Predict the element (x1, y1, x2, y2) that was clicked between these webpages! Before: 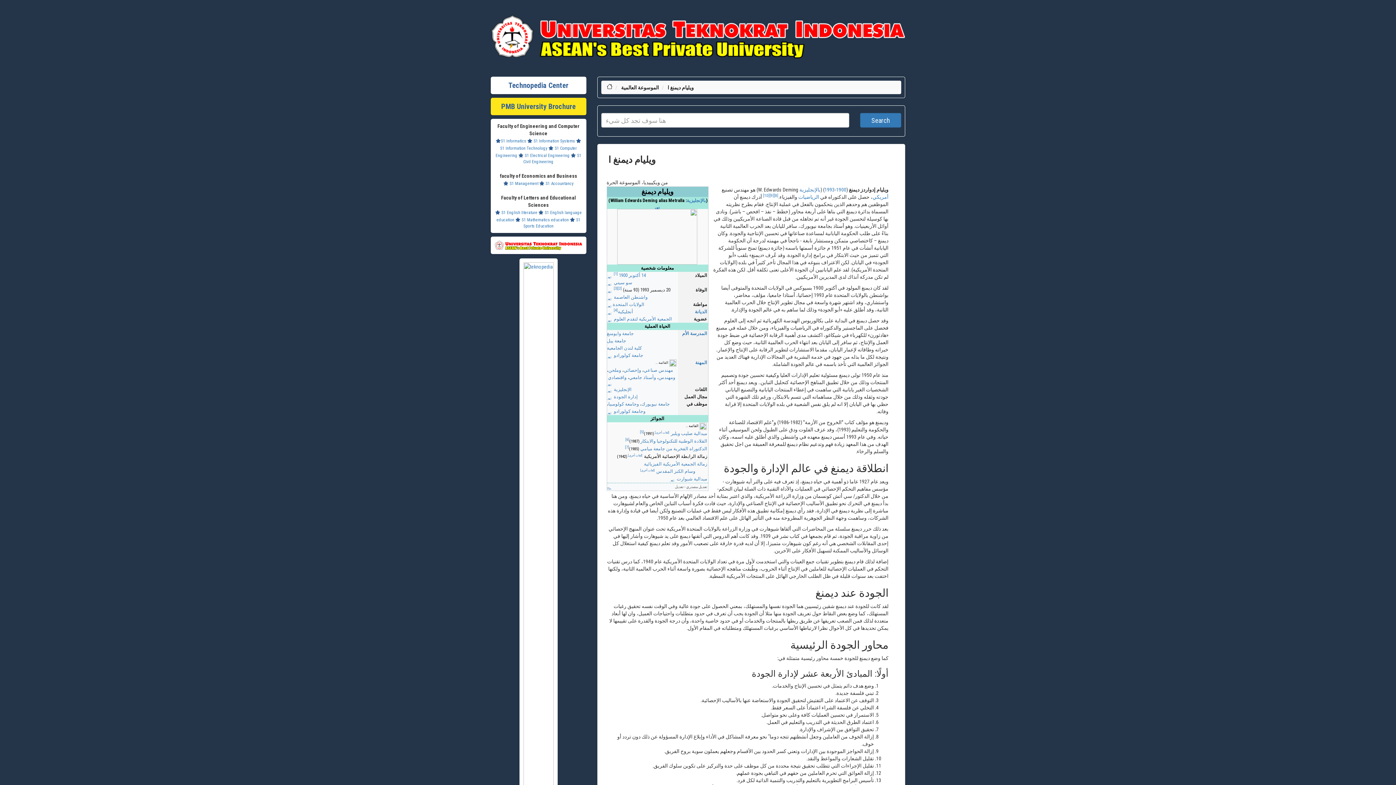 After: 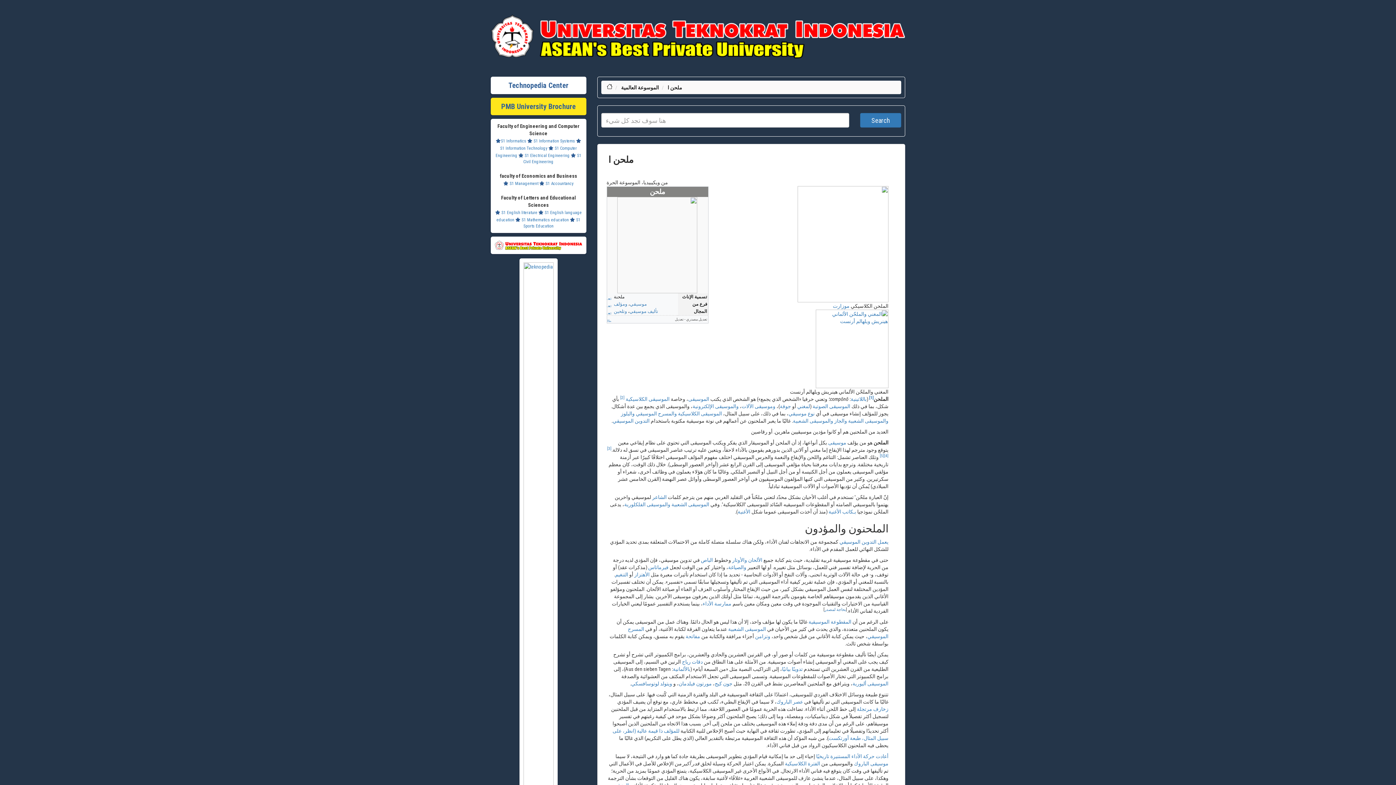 Action: label: وملحن bbox: (608, 367, 621, 373)